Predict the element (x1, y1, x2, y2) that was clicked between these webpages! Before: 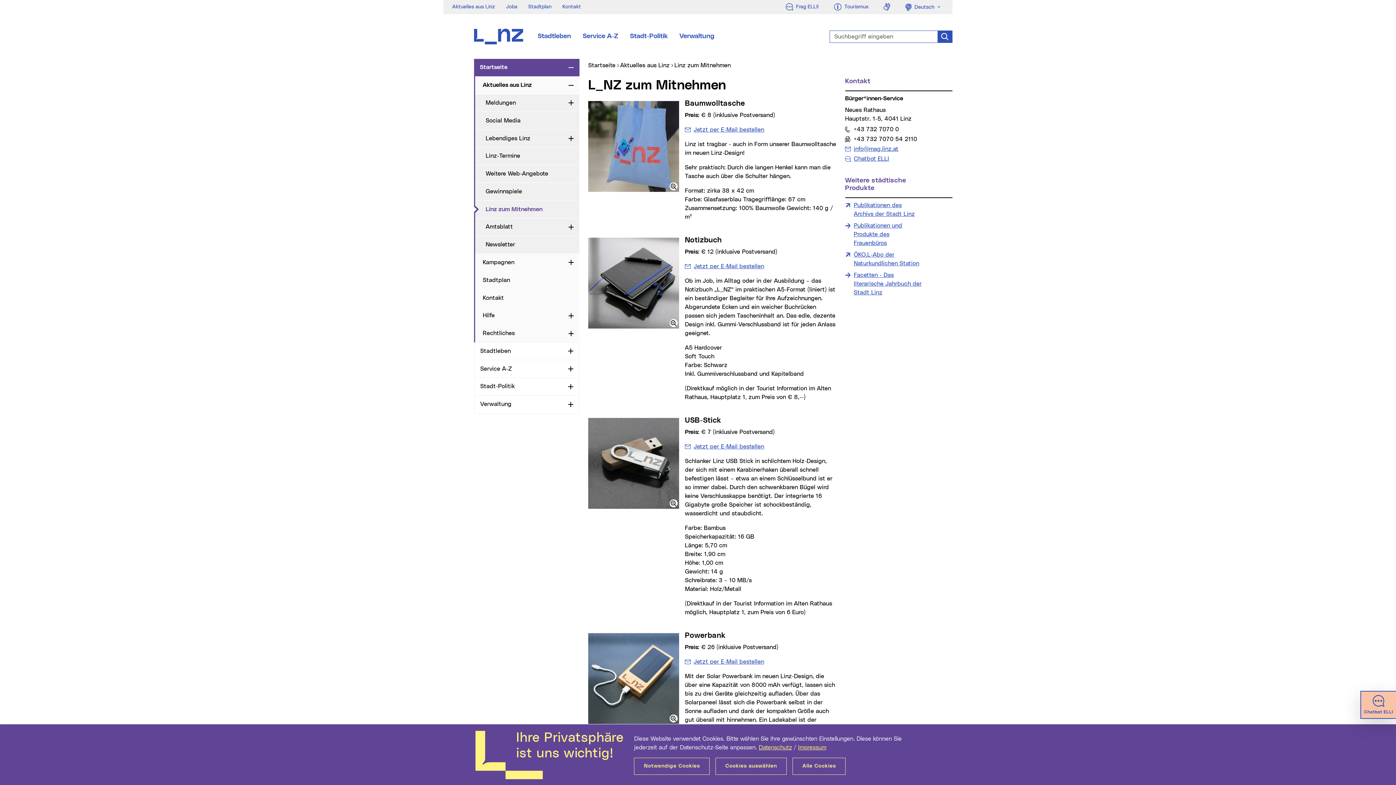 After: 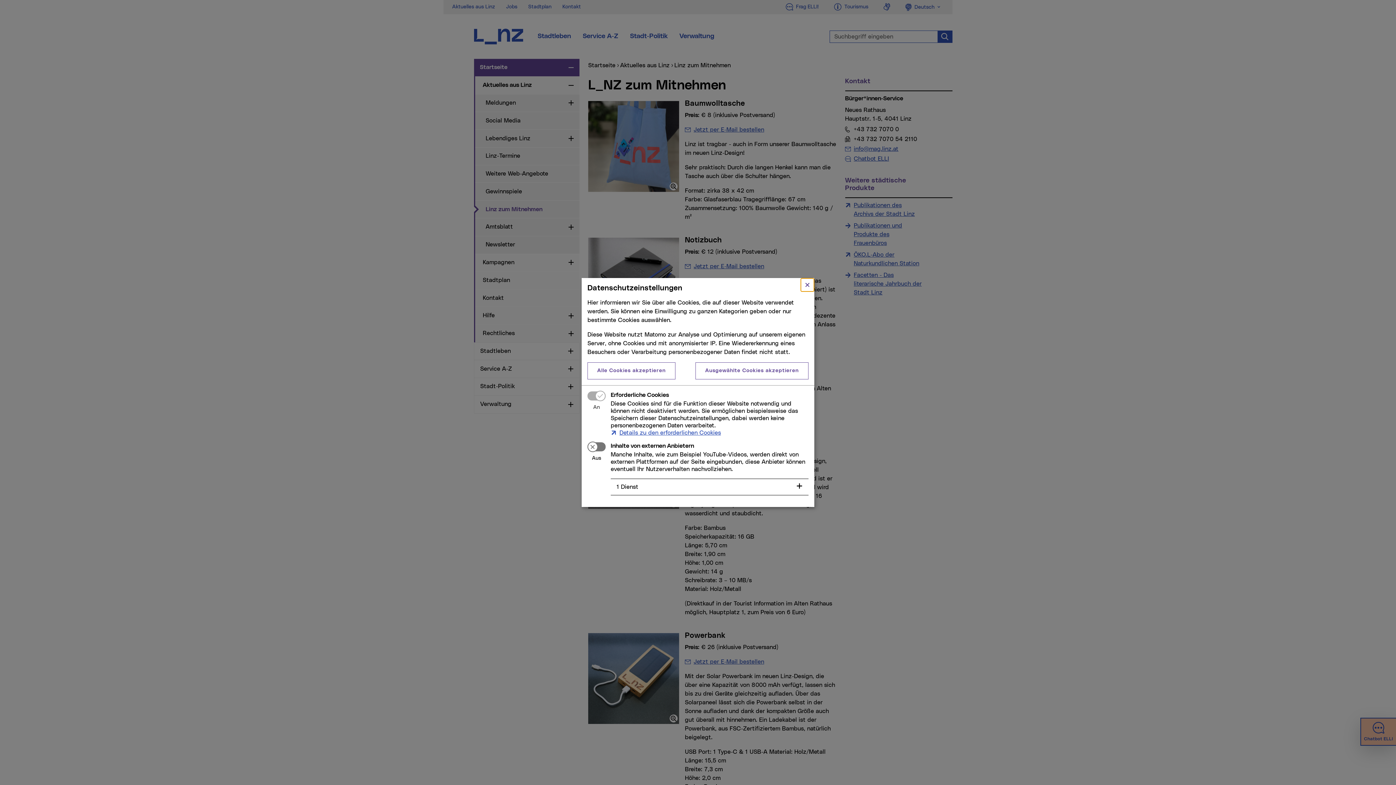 Action: label: Cookies auswählen bbox: (715, 758, 787, 775)